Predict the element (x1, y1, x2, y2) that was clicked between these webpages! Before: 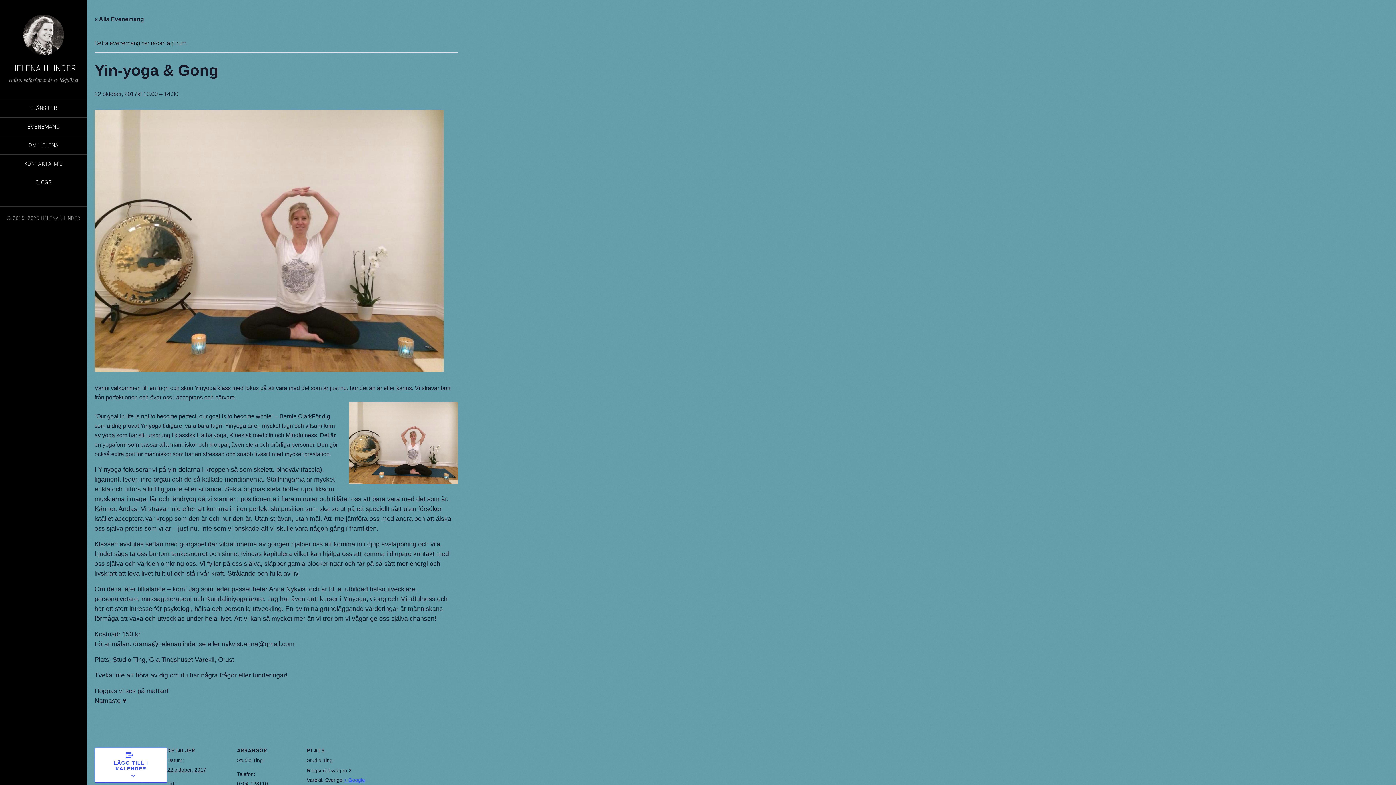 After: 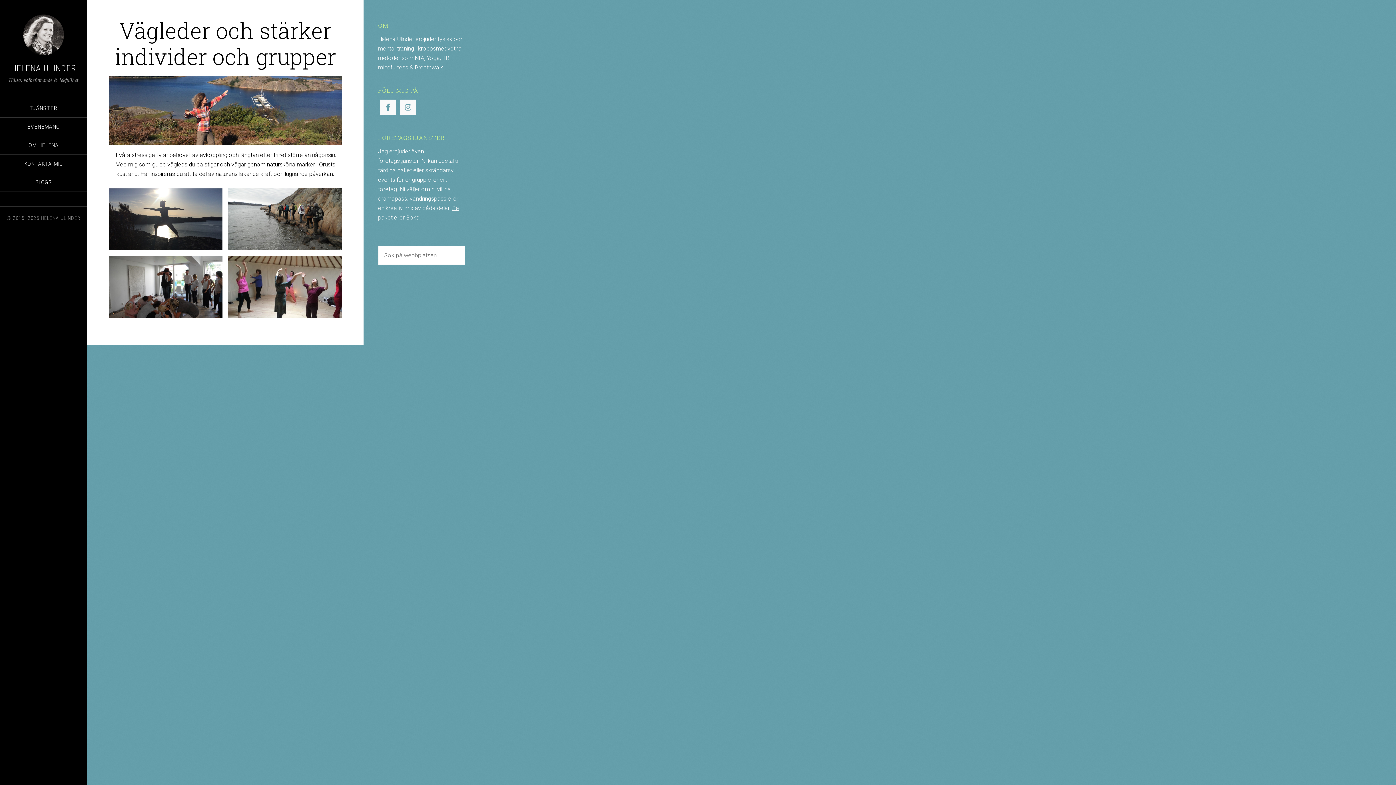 Action: bbox: (0, 14, 87, 55)